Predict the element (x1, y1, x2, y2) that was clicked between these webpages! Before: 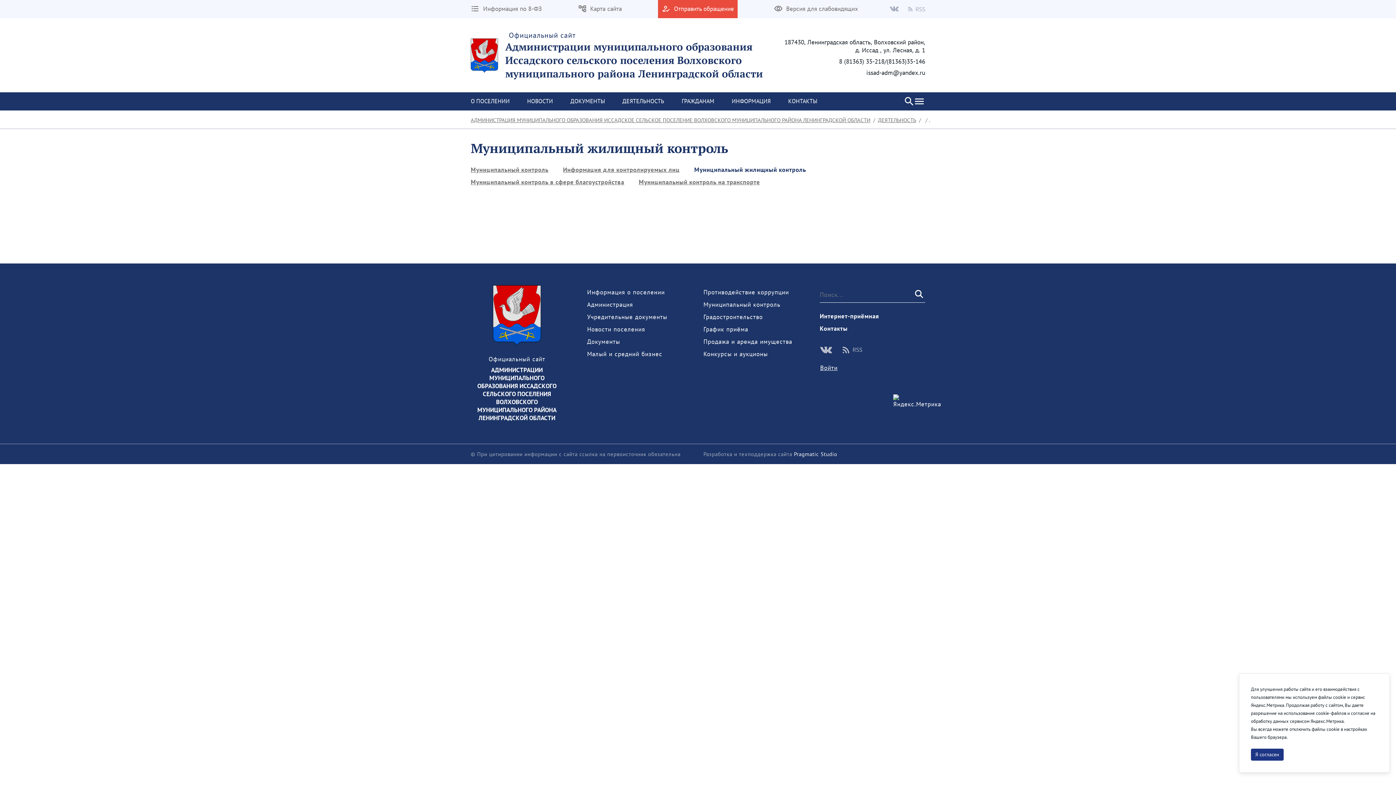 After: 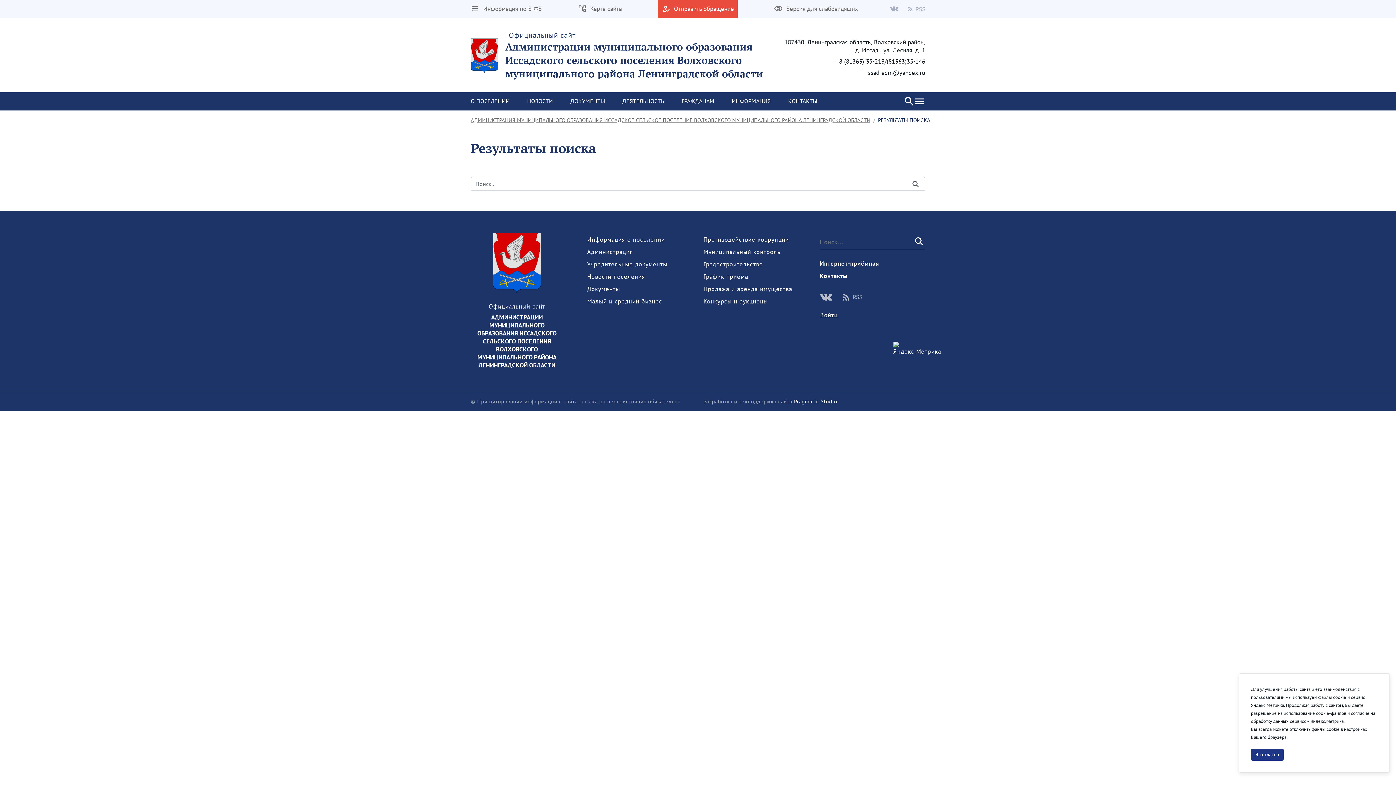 Action: label: Послать bbox: (911, 288, 925, 300)